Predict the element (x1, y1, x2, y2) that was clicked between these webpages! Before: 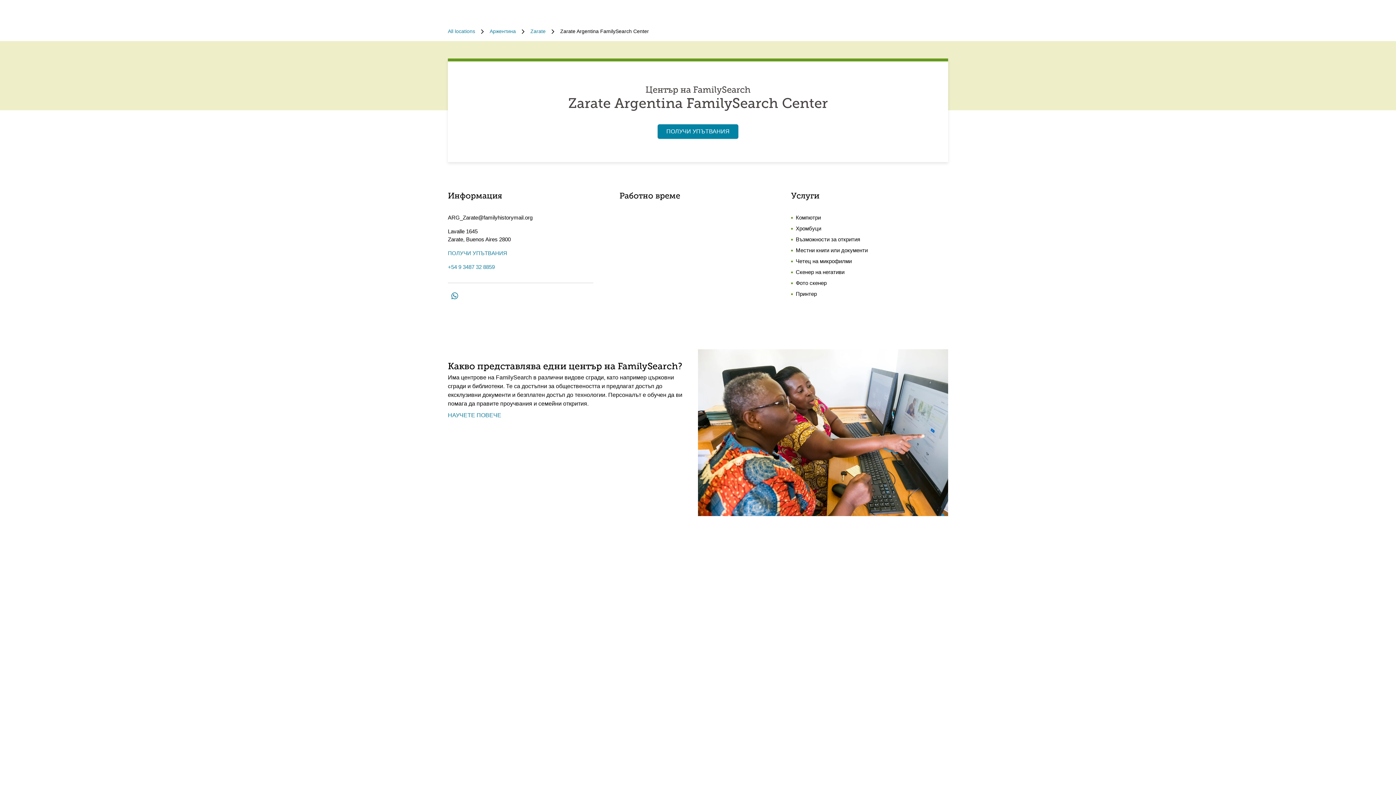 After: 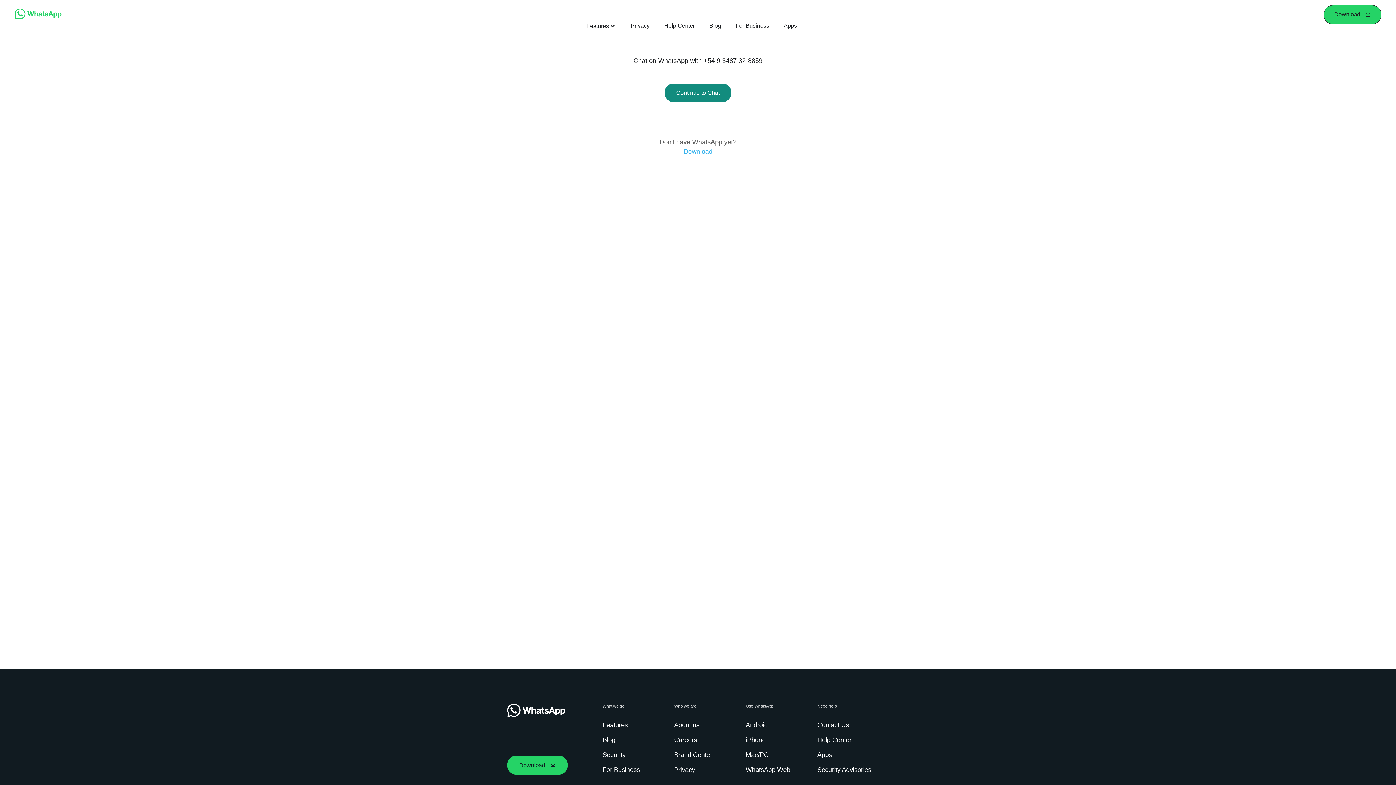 Action: bbox: (448, 289, 461, 302)